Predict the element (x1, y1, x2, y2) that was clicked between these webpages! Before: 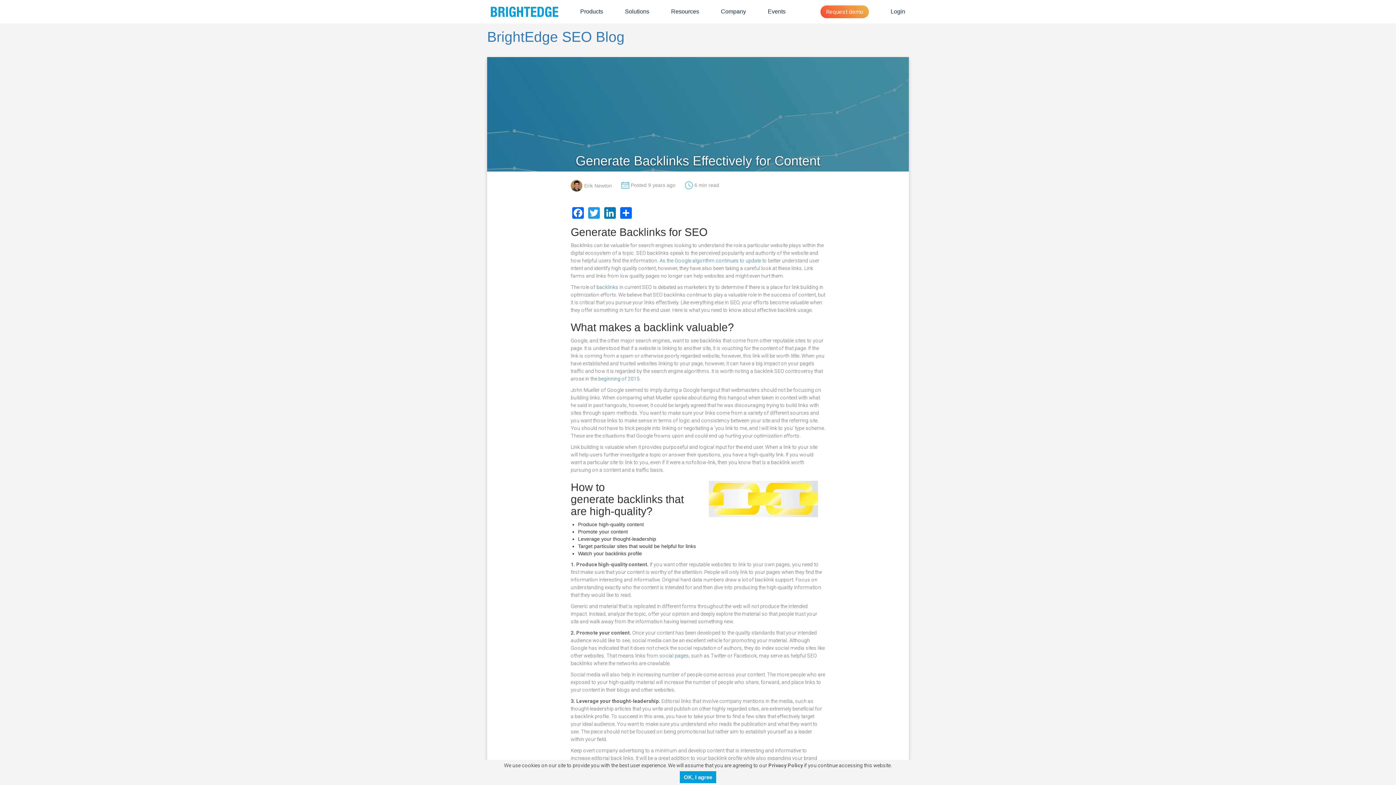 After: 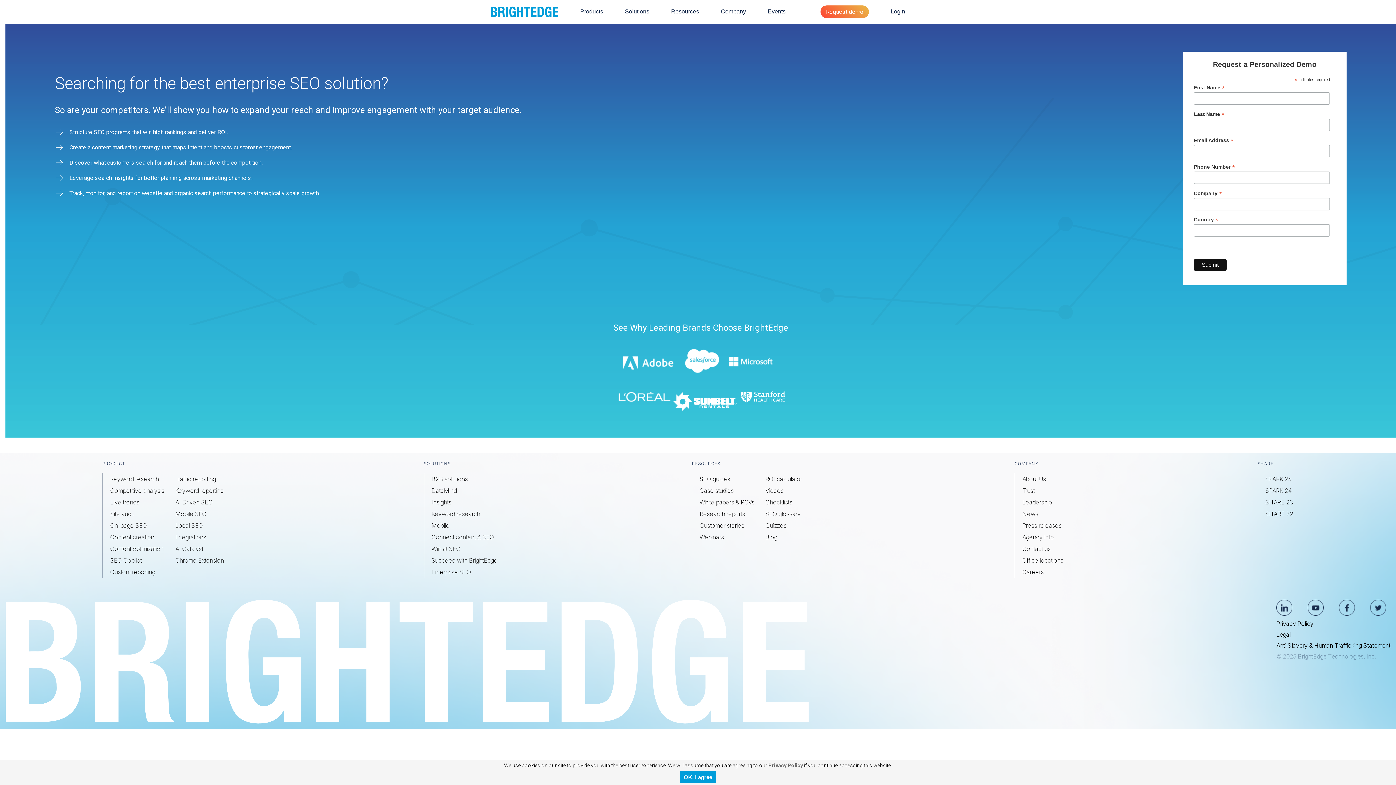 Action: label: Request demo bbox: (820, 5, 869, 18)